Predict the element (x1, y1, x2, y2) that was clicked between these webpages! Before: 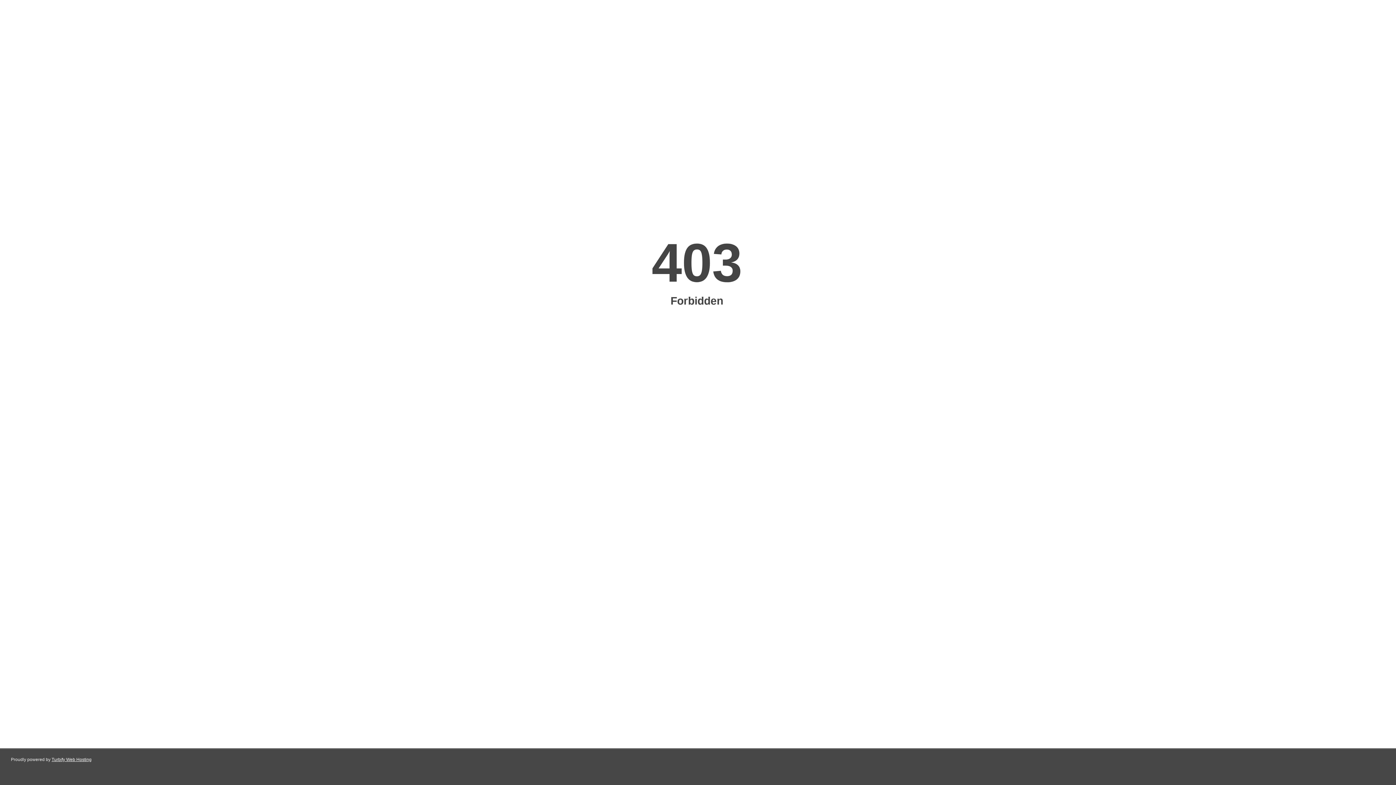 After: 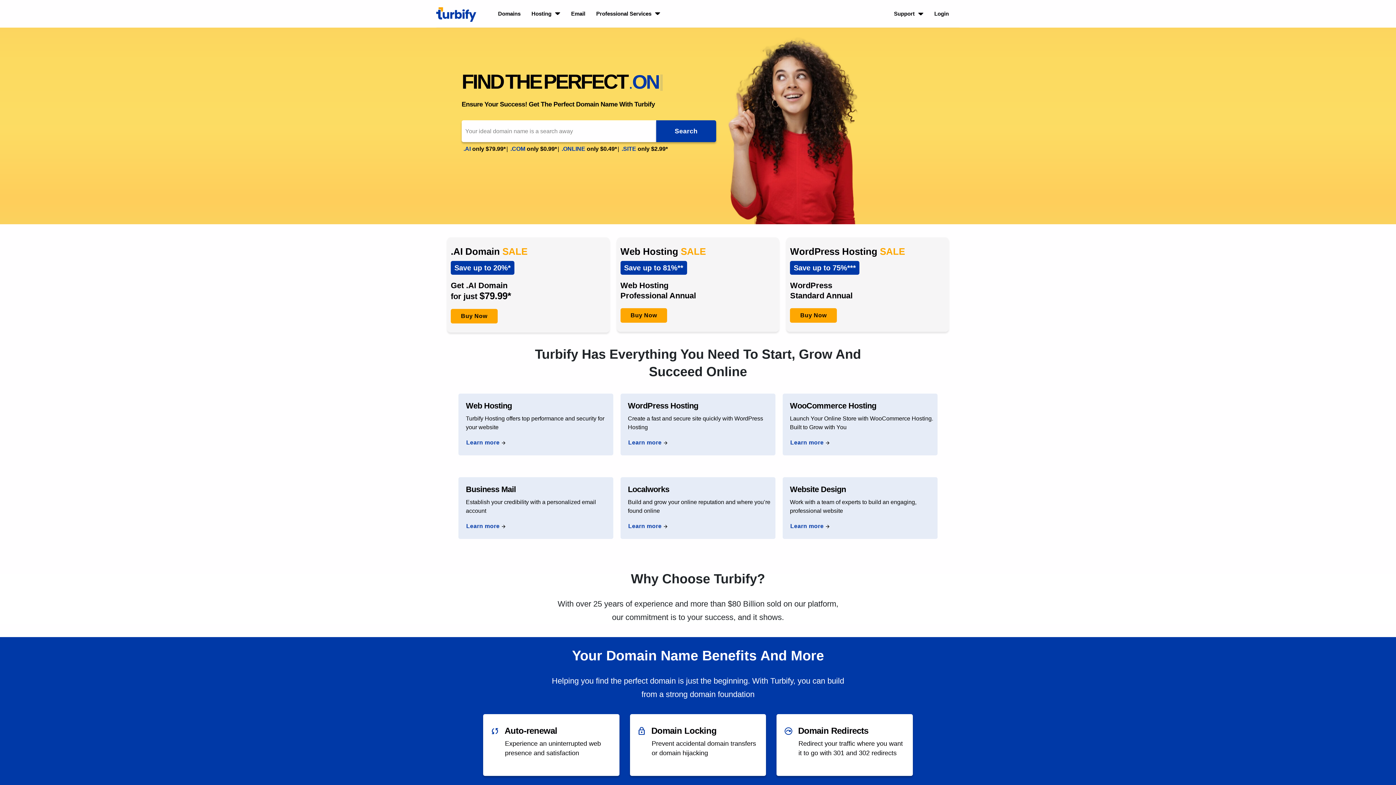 Action: bbox: (51, 757, 91, 762) label: Turbify Web Hosting